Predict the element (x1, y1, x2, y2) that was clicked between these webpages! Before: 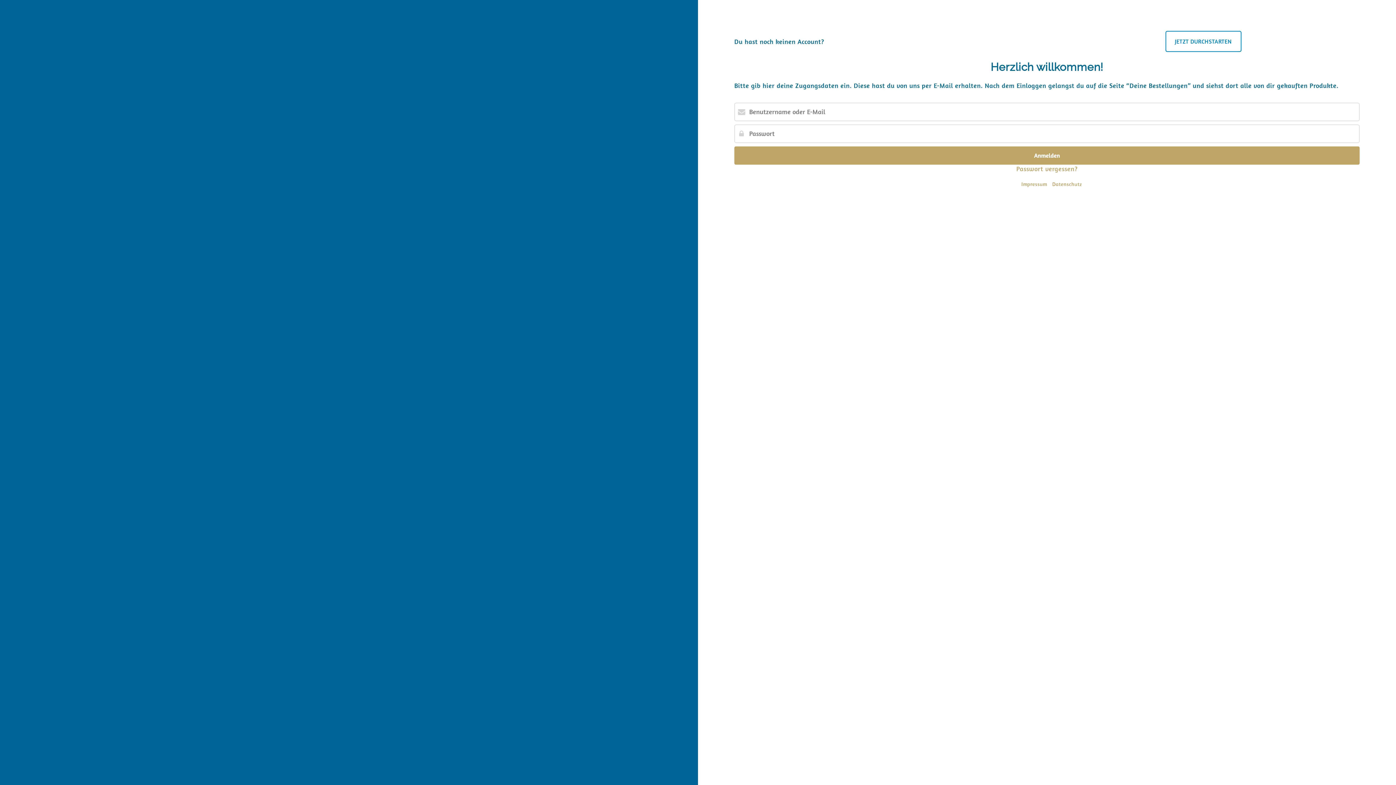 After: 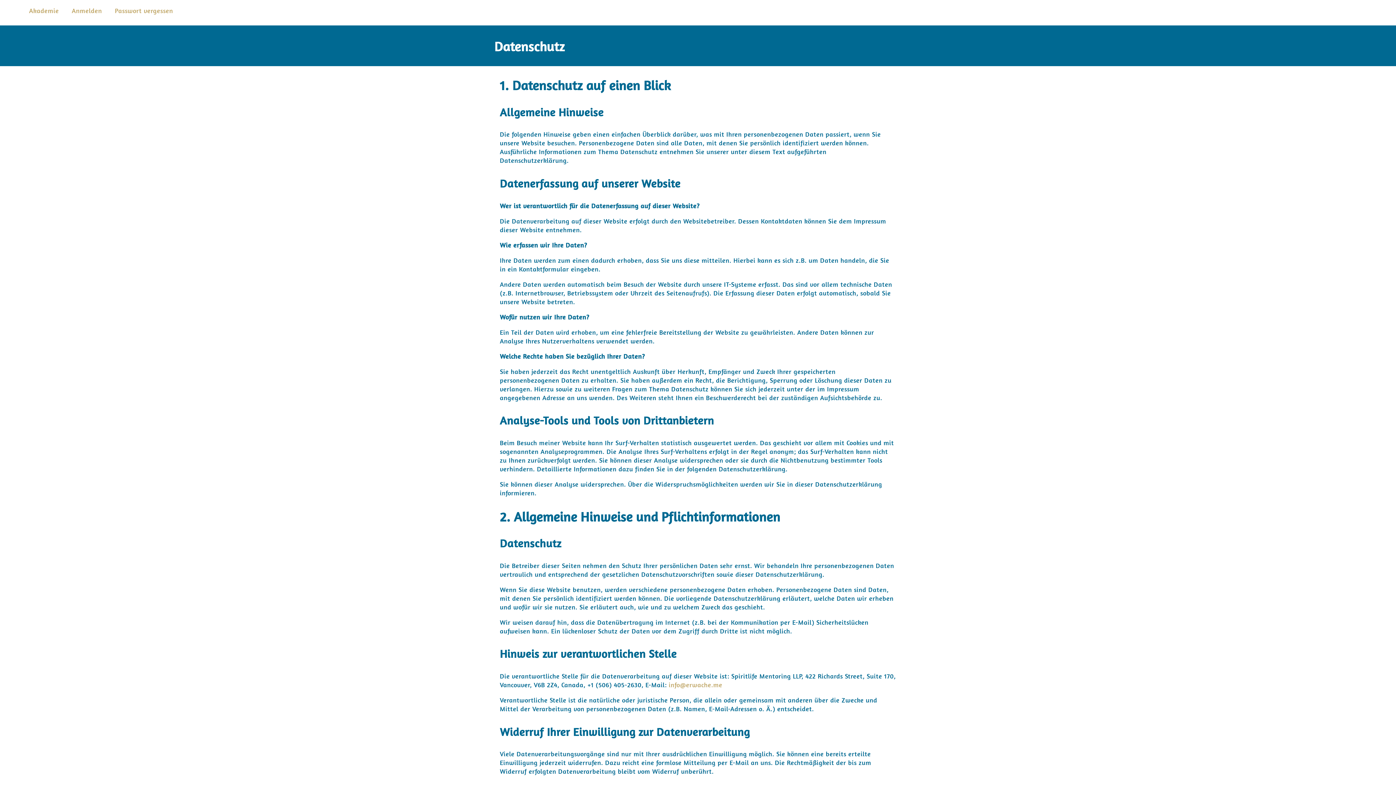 Action: label: Datenschutz bbox: (1052, 181, 1082, 187)